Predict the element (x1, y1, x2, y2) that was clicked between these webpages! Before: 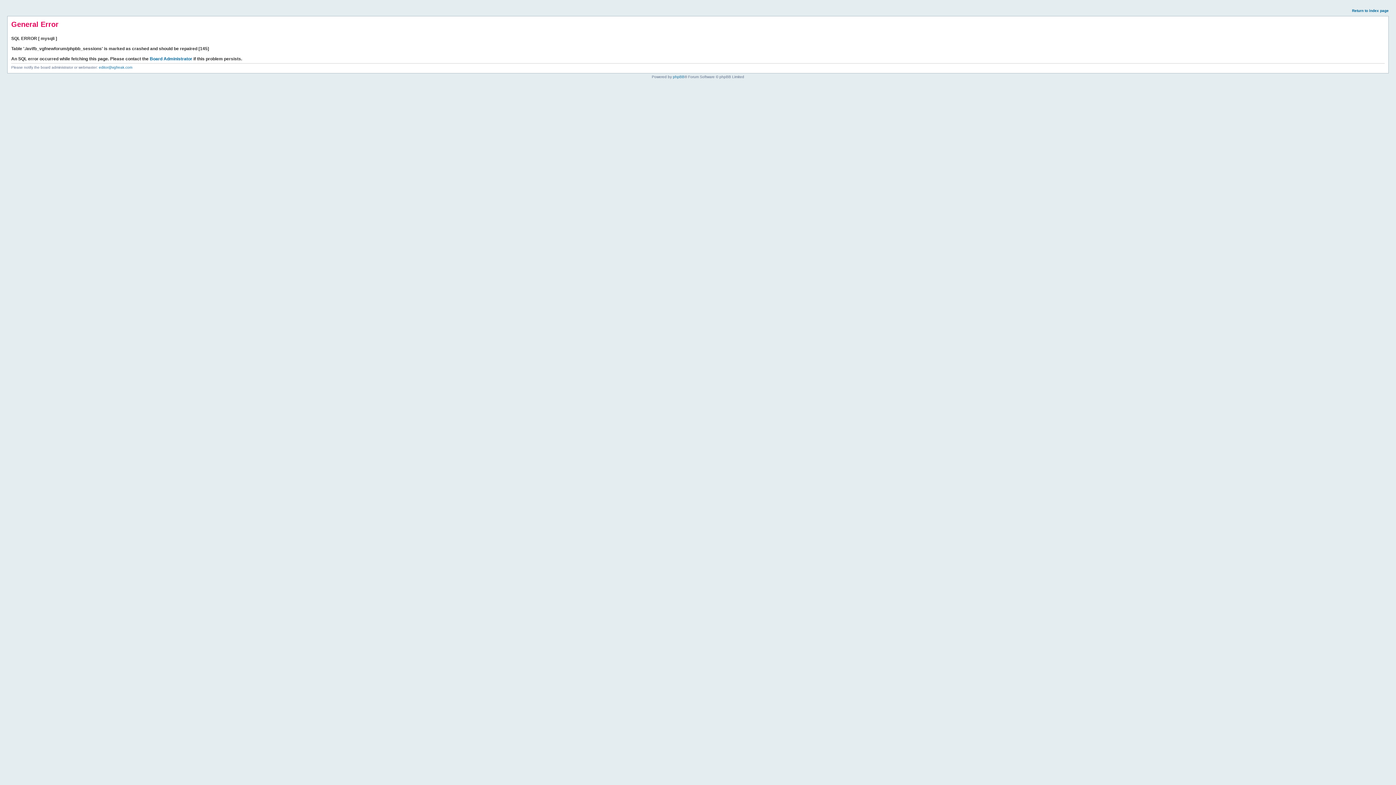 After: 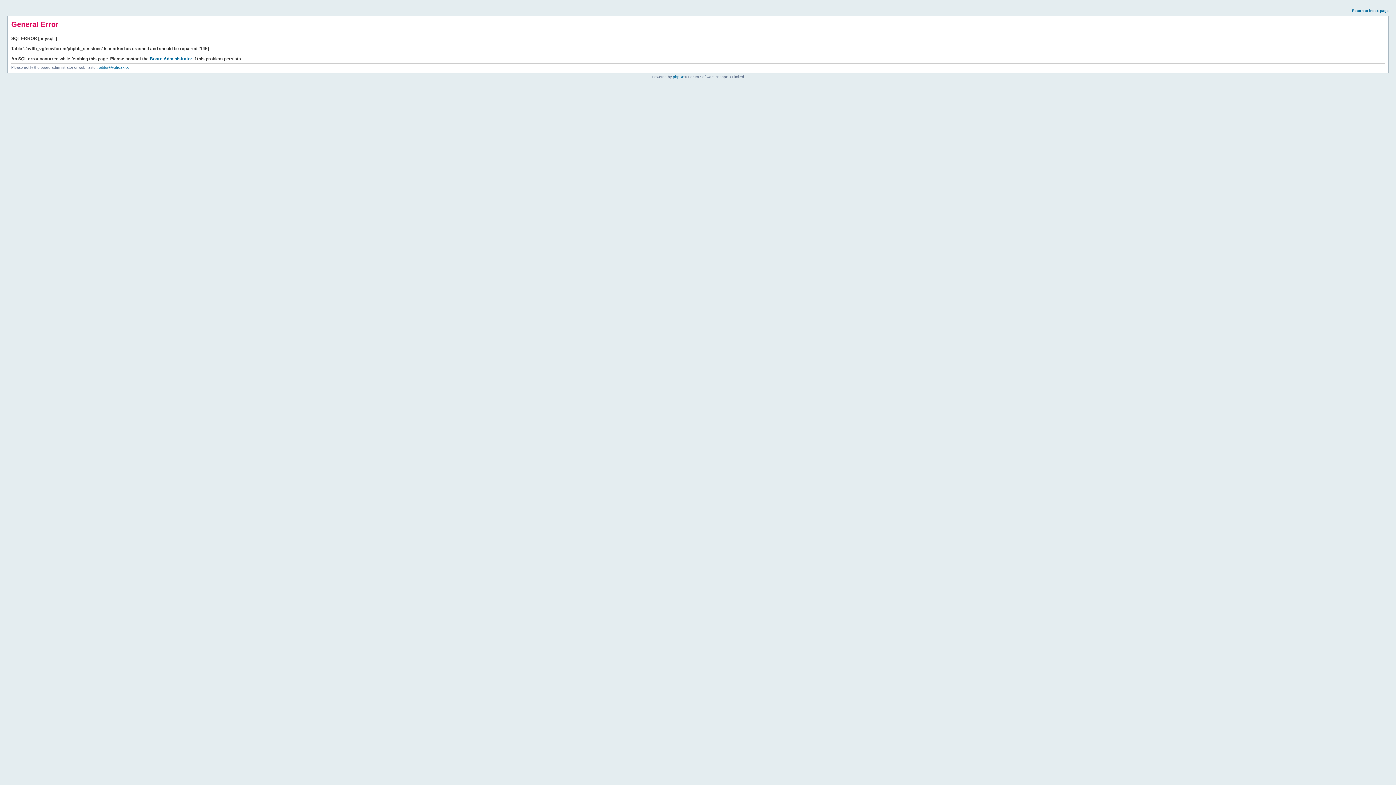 Action: label: Return to index page bbox: (1352, 8, 1389, 12)